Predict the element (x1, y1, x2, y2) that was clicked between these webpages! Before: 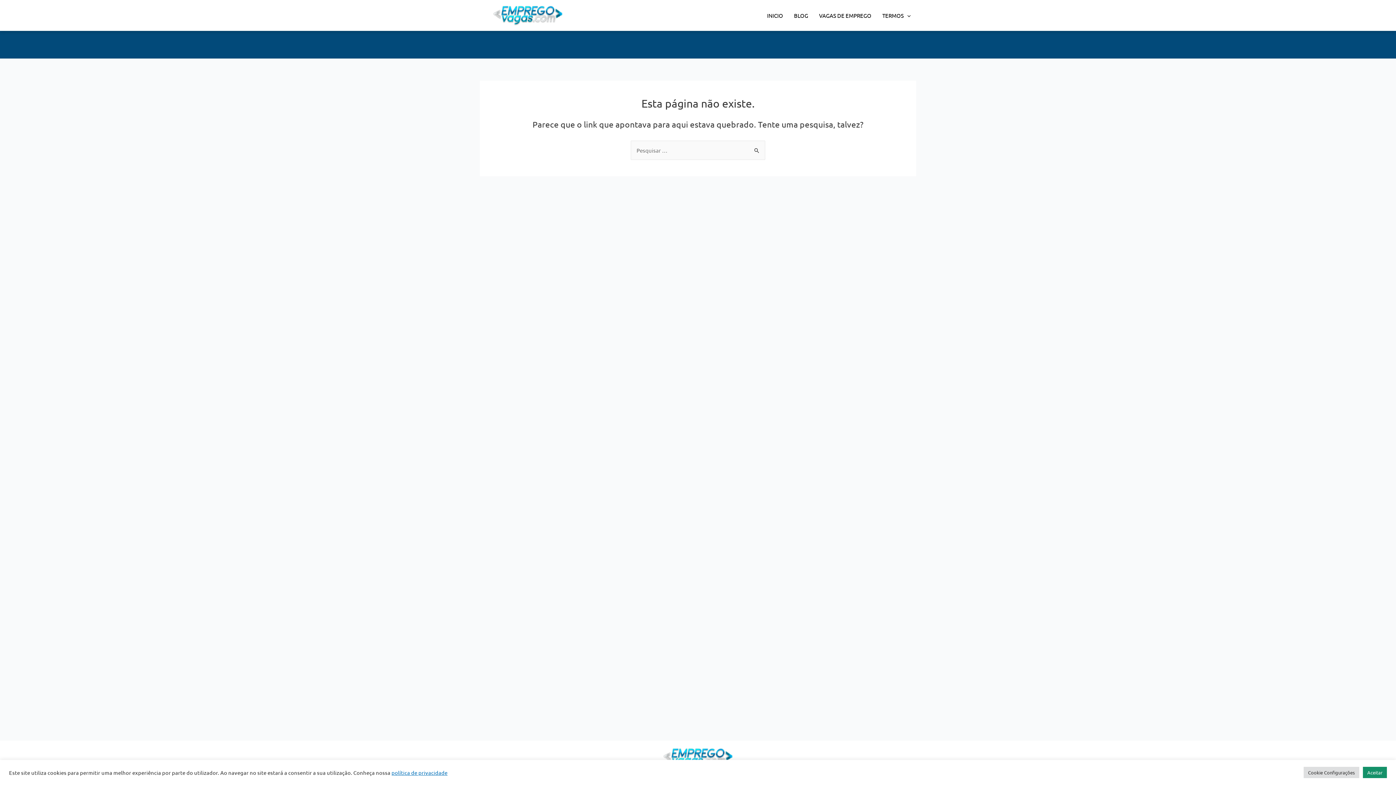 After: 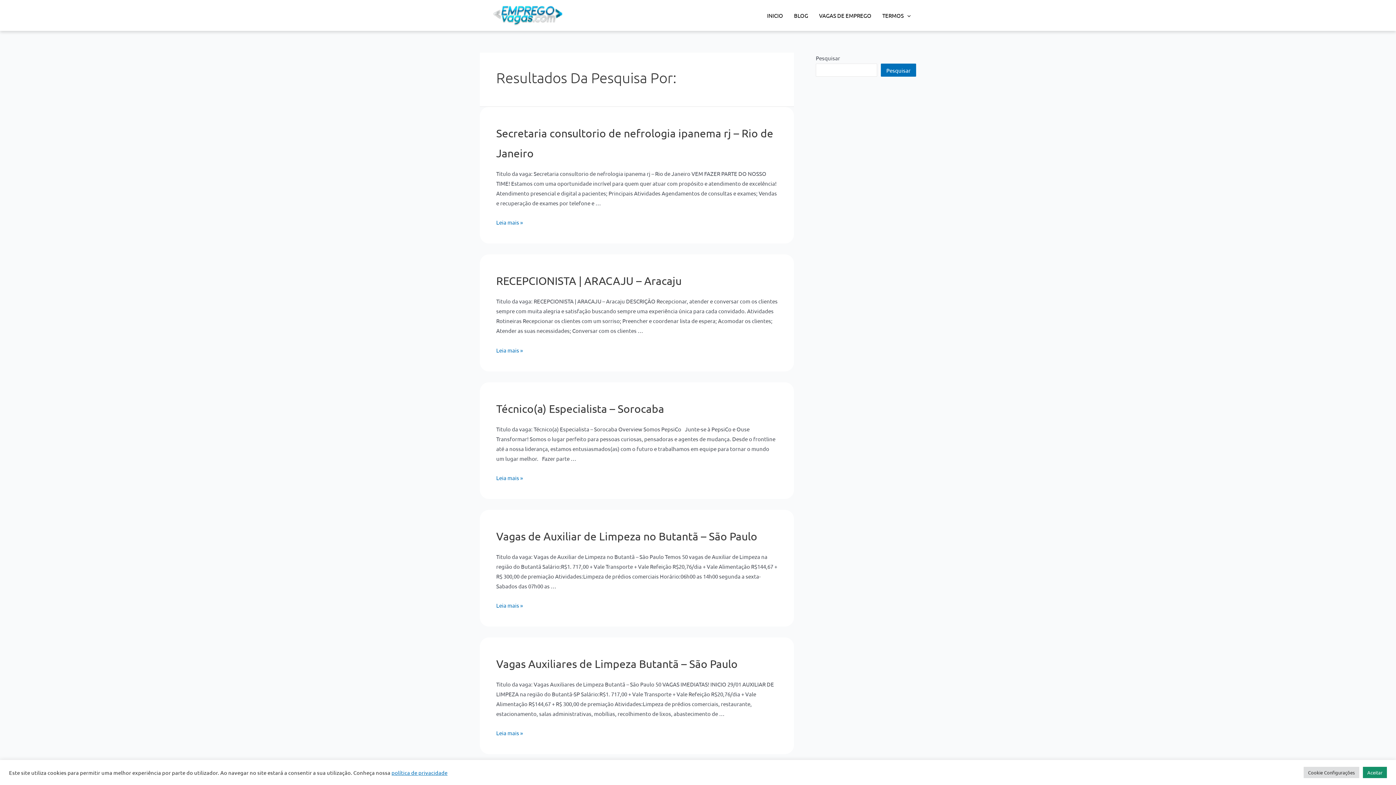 Action: label: VAGAS DE EMPREGO bbox: (813, 0, 877, 30)